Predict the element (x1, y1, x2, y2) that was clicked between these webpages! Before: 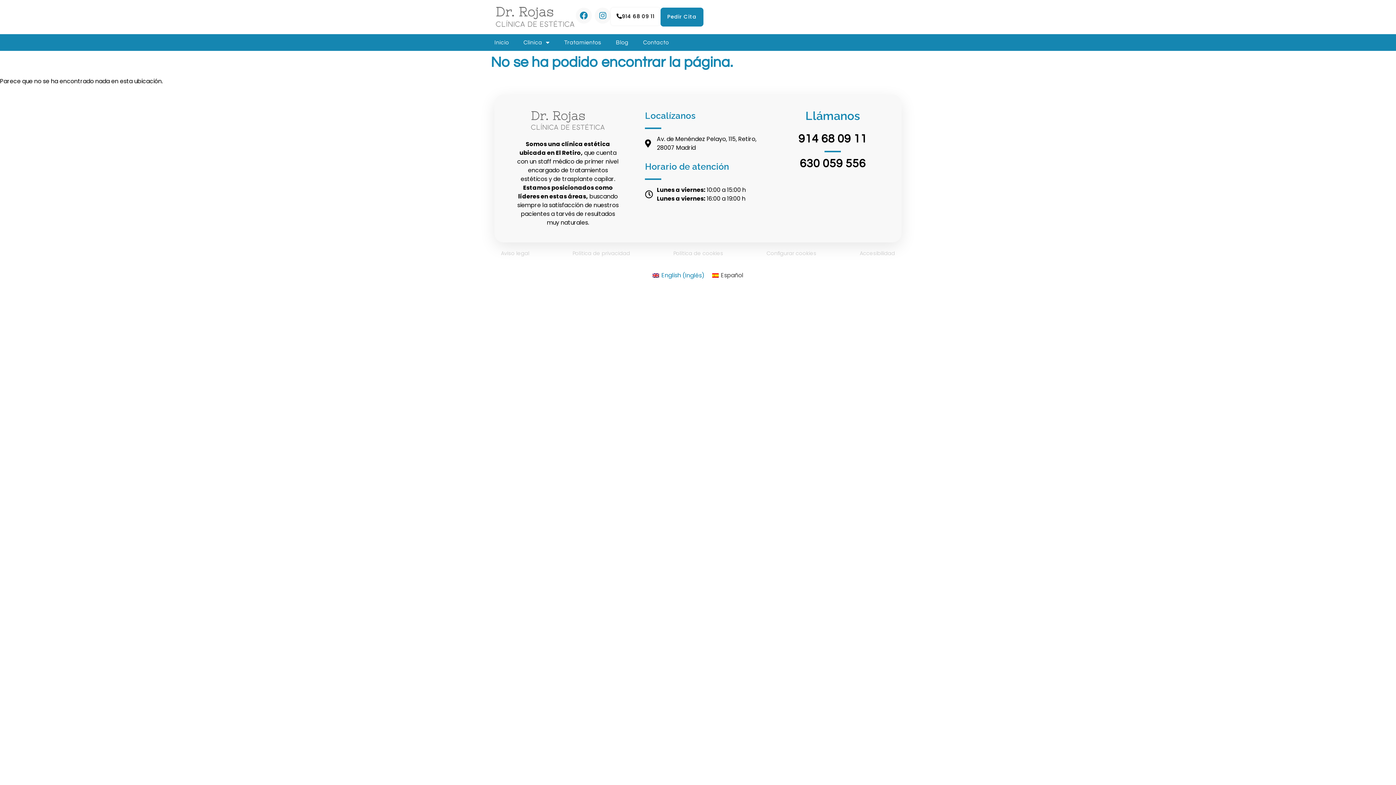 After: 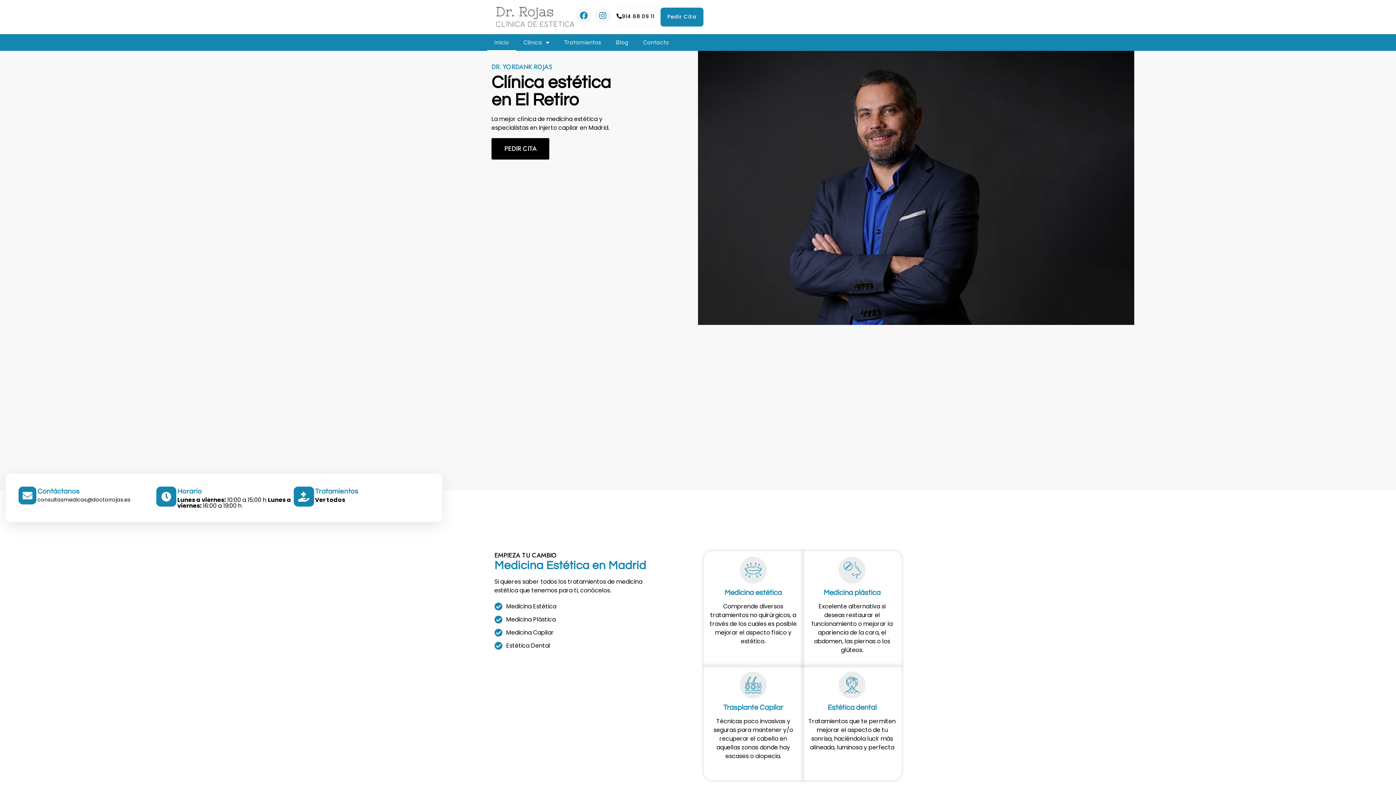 Action: bbox: (487, 34, 516, 50) label: Inicio